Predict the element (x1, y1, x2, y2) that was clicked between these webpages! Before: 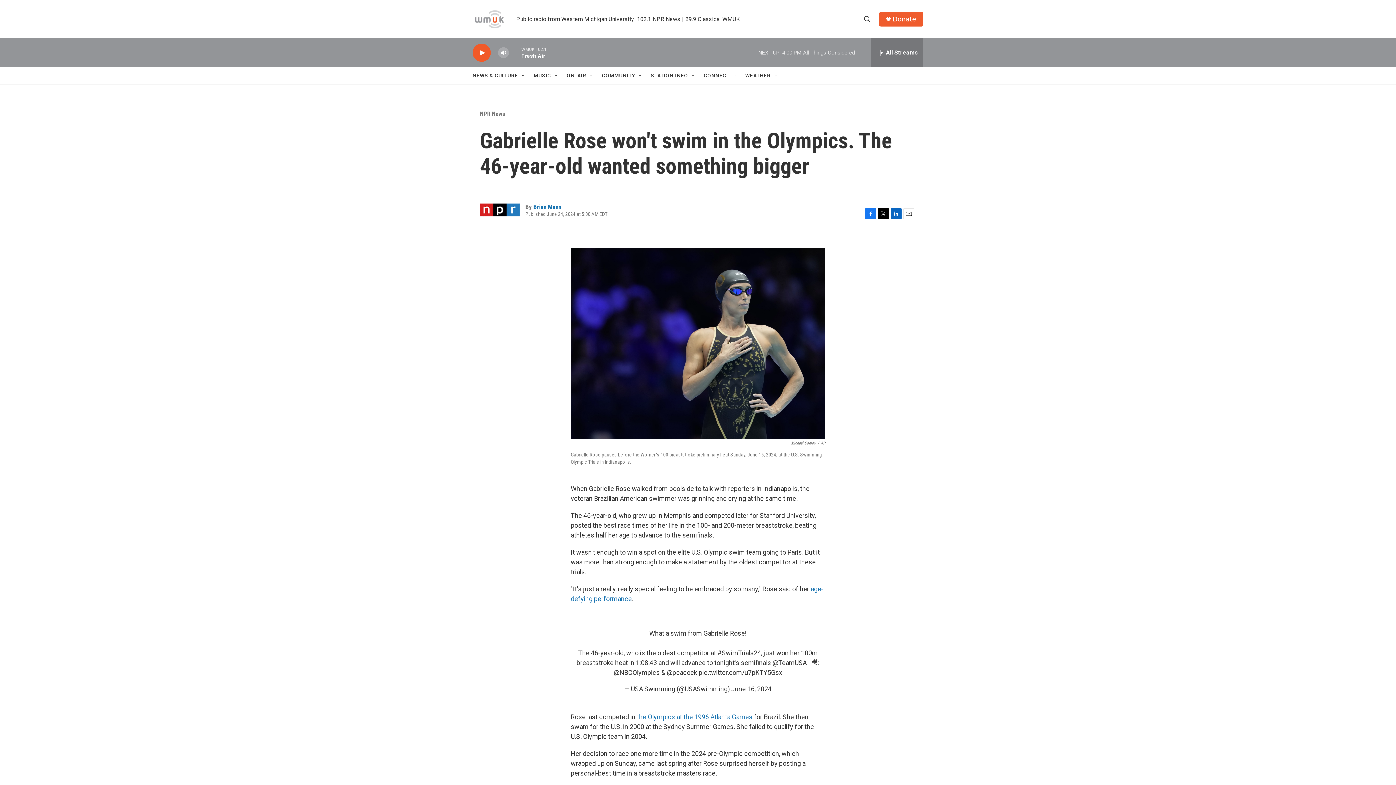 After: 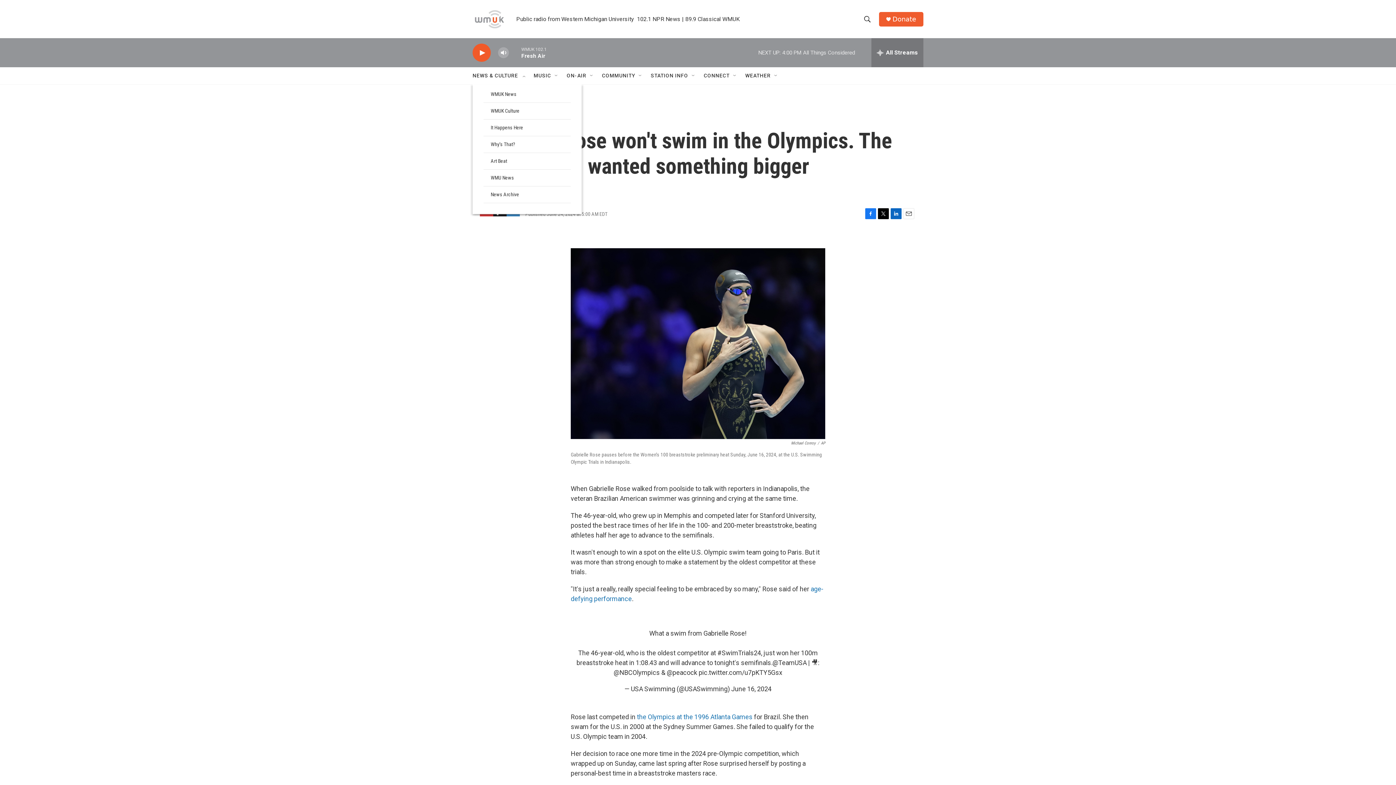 Action: bbox: (520, 72, 526, 78) label: Open Sub Navigation